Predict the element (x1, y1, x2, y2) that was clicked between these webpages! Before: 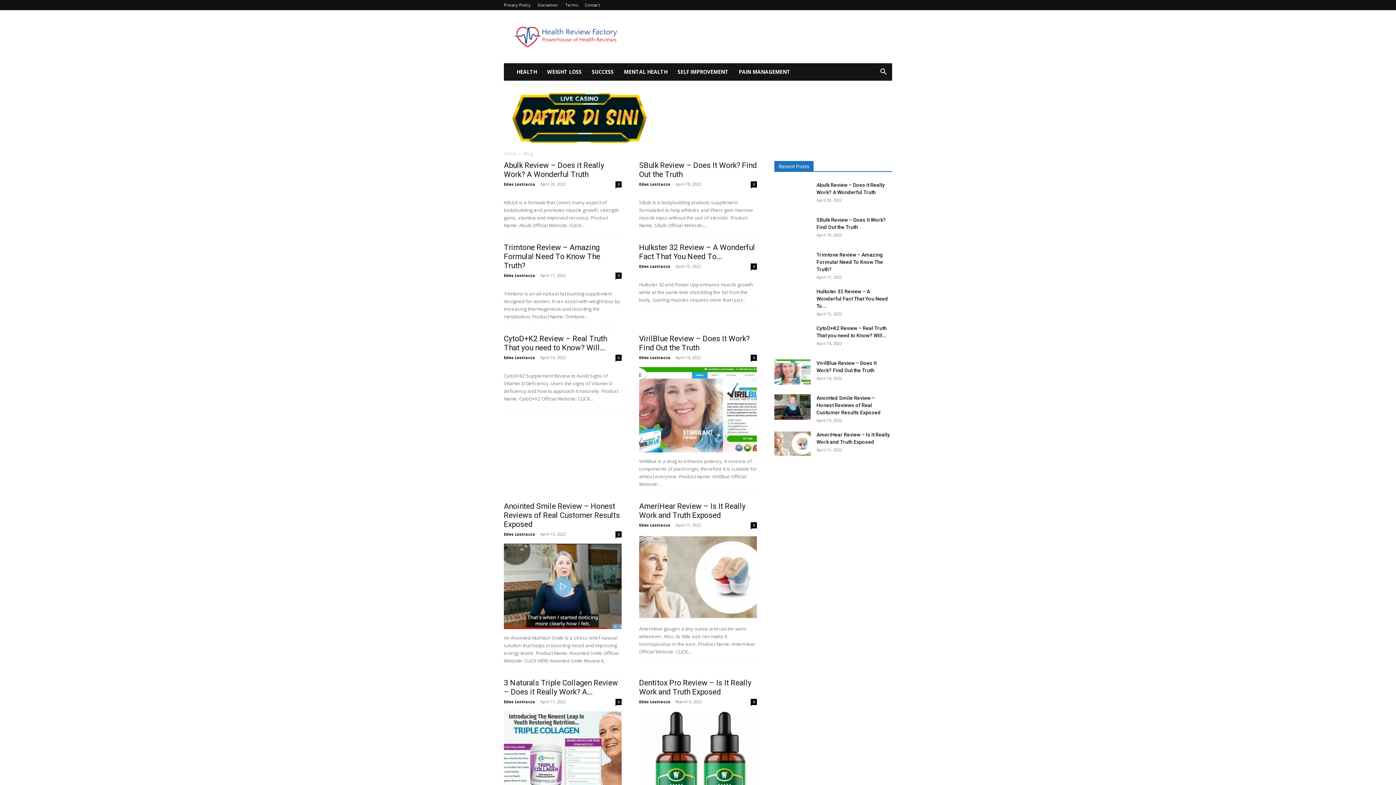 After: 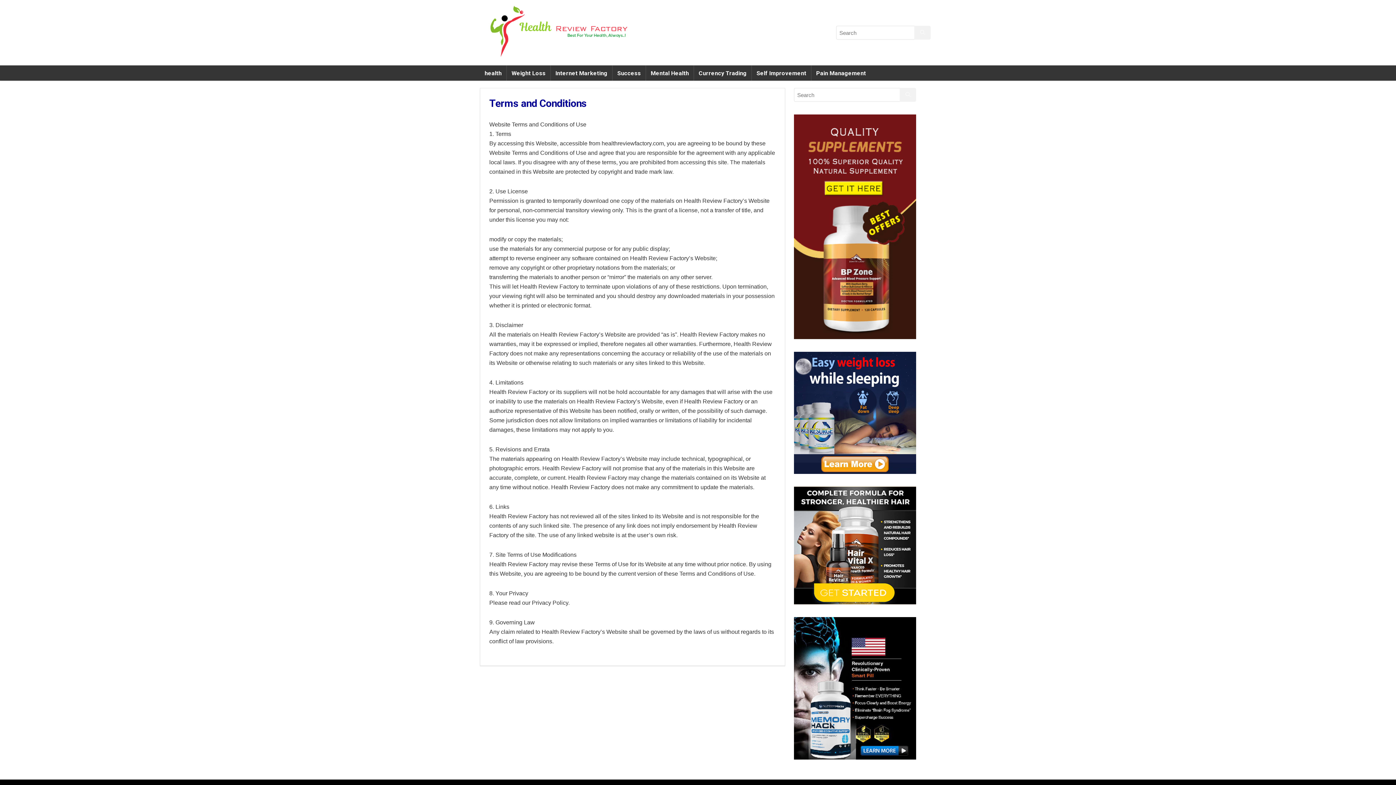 Action: bbox: (565, 2, 578, 7) label: Terms